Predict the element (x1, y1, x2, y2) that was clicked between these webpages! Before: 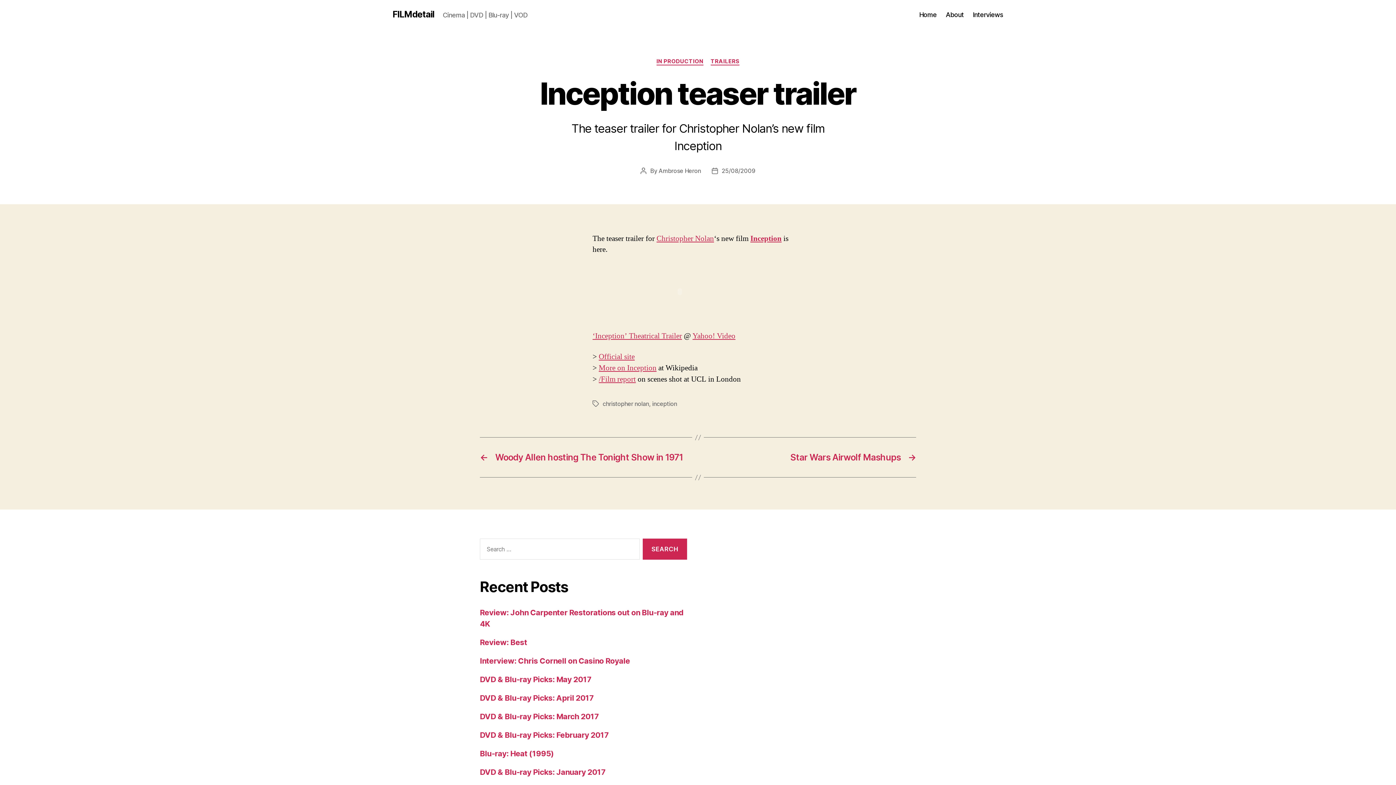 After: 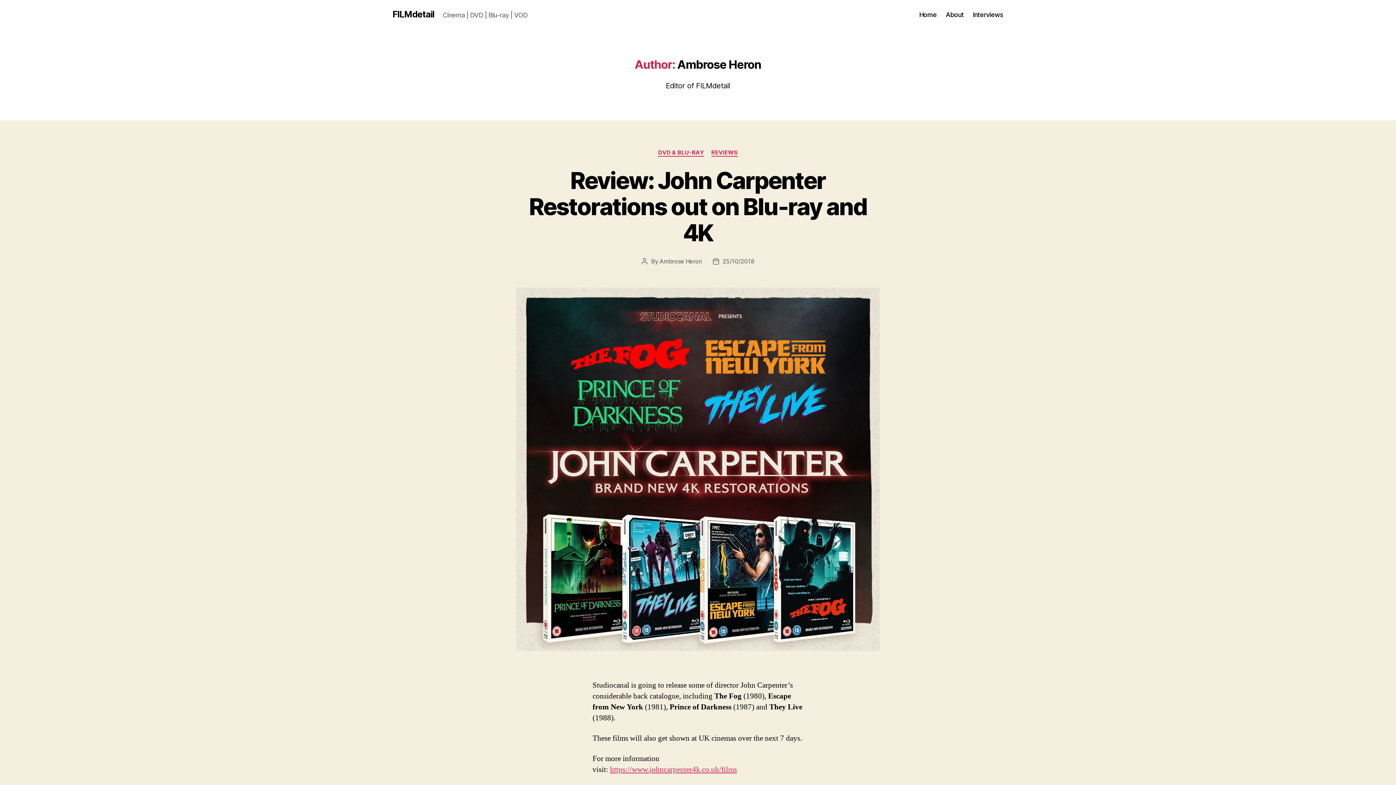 Action: label: Ambrose Heron bbox: (658, 167, 701, 174)